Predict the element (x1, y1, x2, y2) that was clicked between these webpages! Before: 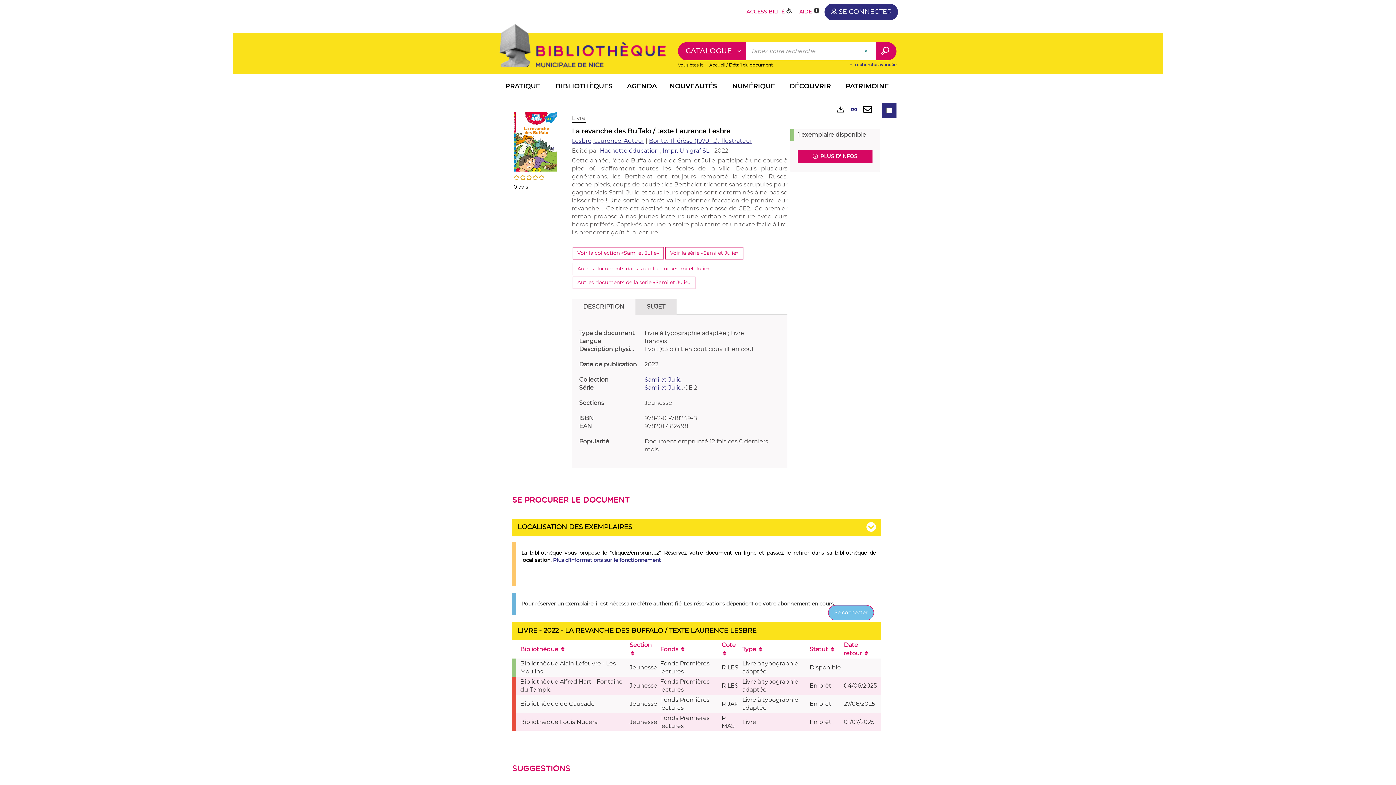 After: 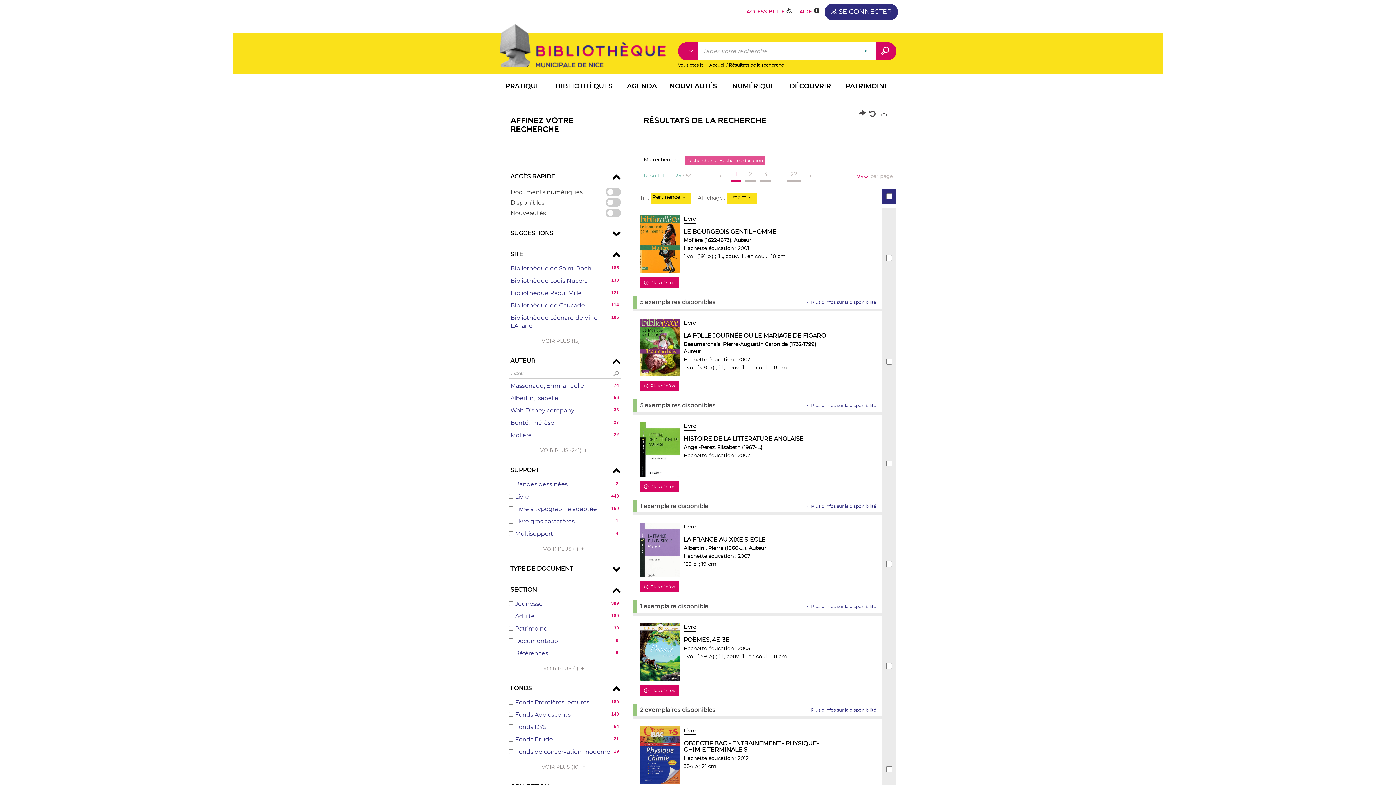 Action: bbox: (600, 148, 658, 153) label: Hachette éducation